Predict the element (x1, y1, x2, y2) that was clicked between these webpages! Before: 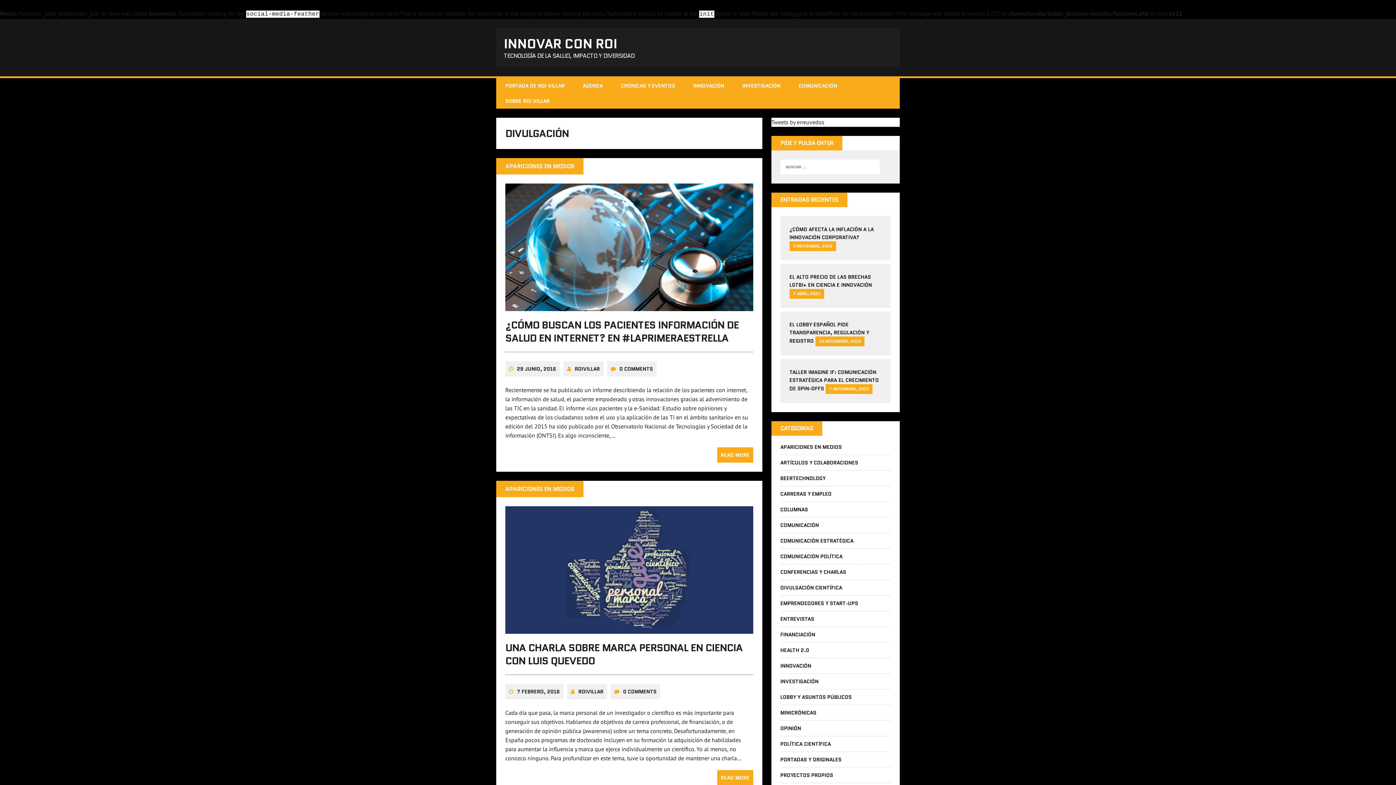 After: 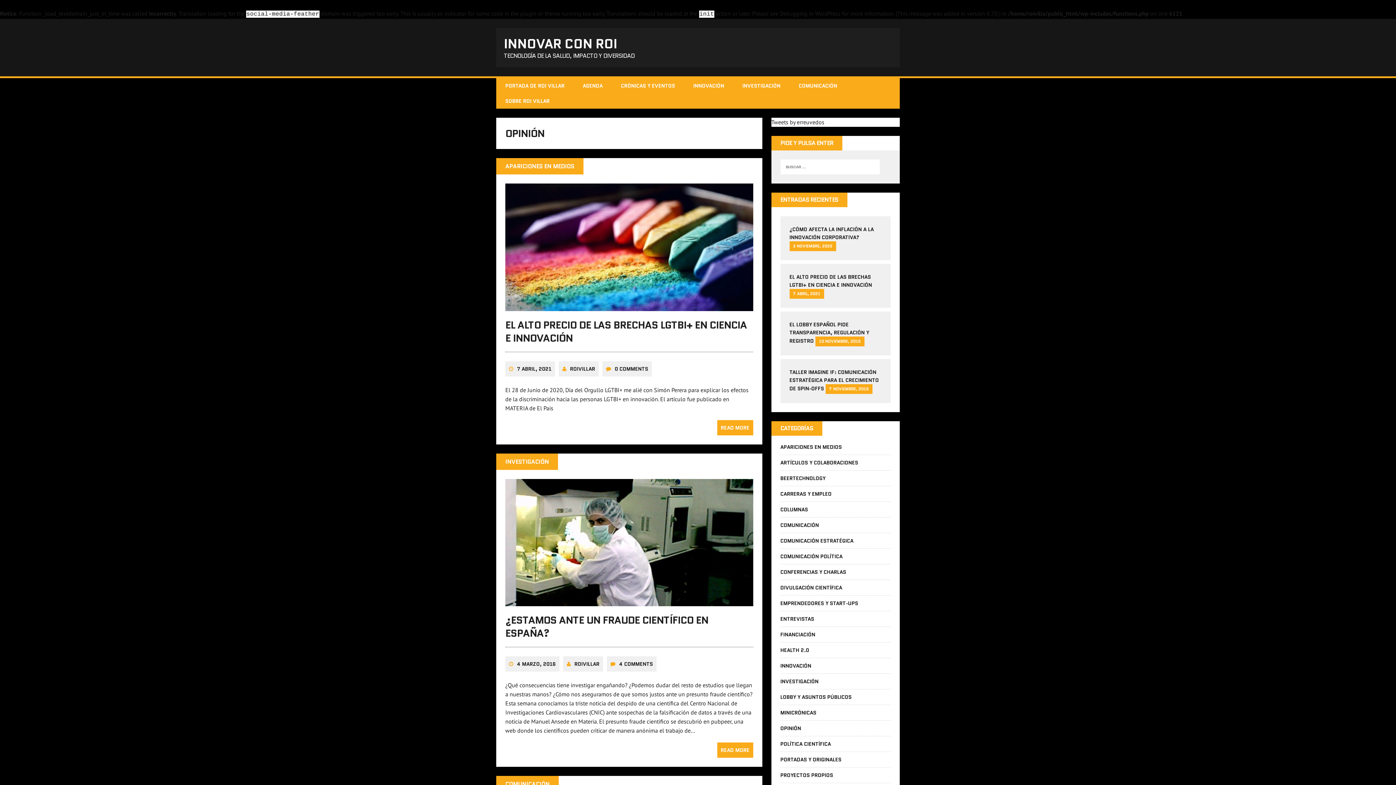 Action: label: OPINIÓN bbox: (780, 725, 801, 732)